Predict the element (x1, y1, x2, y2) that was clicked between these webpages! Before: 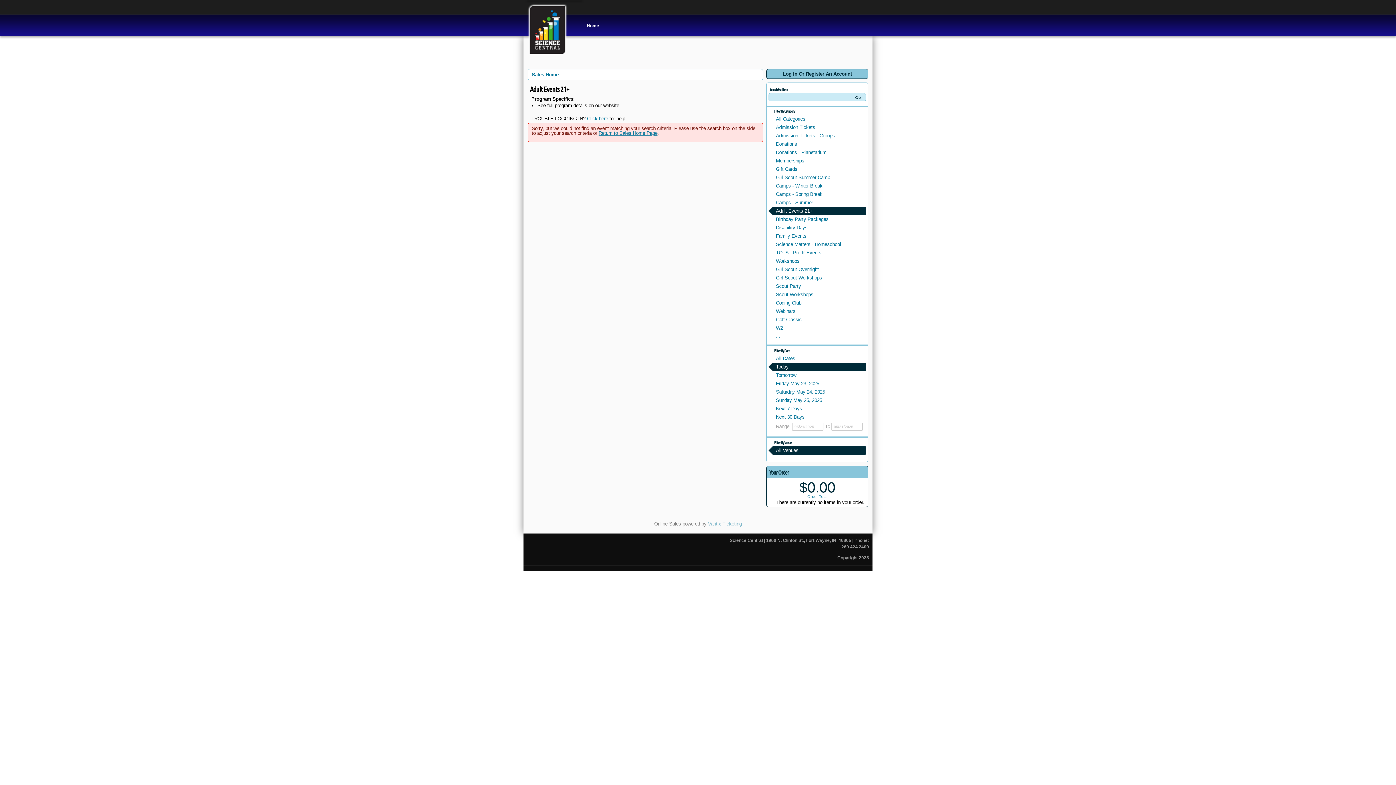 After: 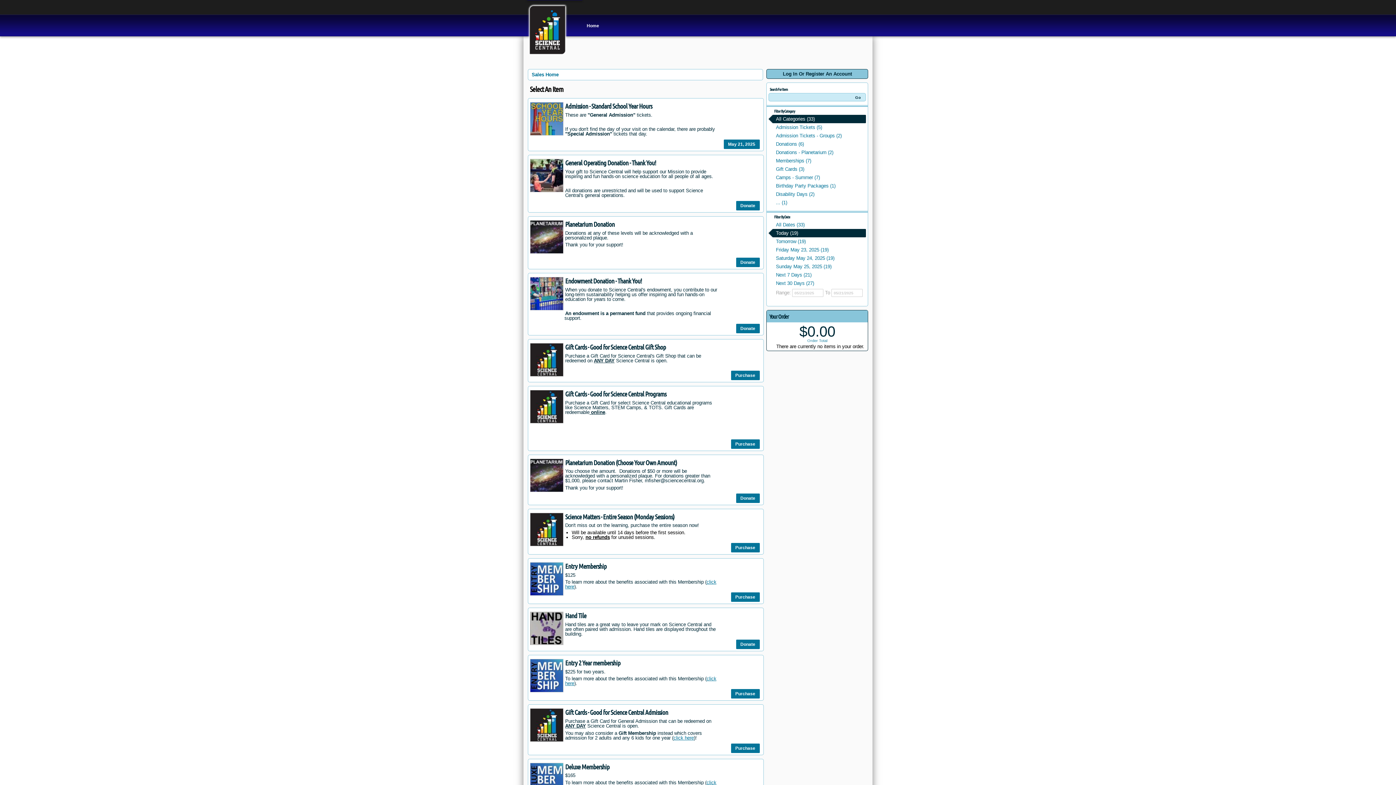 Action: label: All Categories bbox: (768, 114, 866, 123)